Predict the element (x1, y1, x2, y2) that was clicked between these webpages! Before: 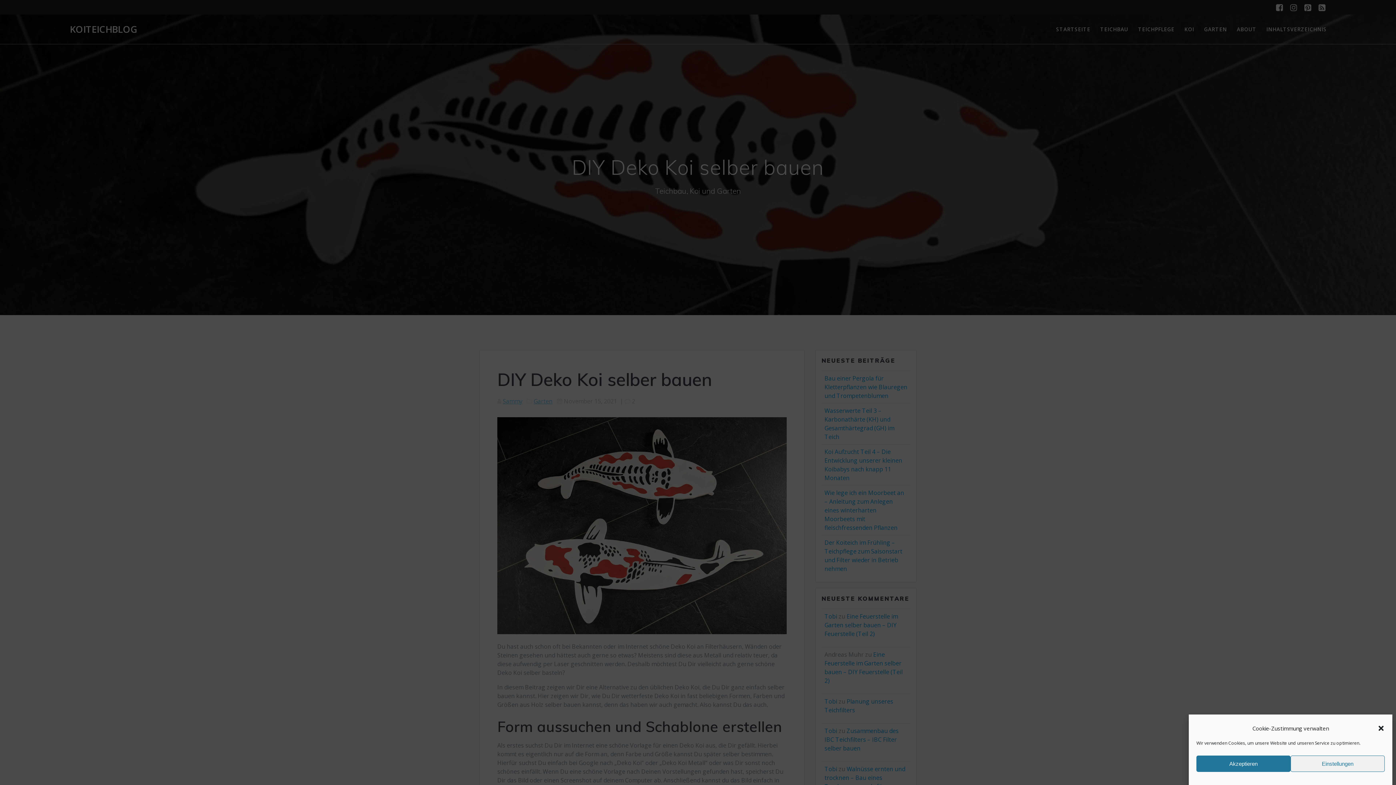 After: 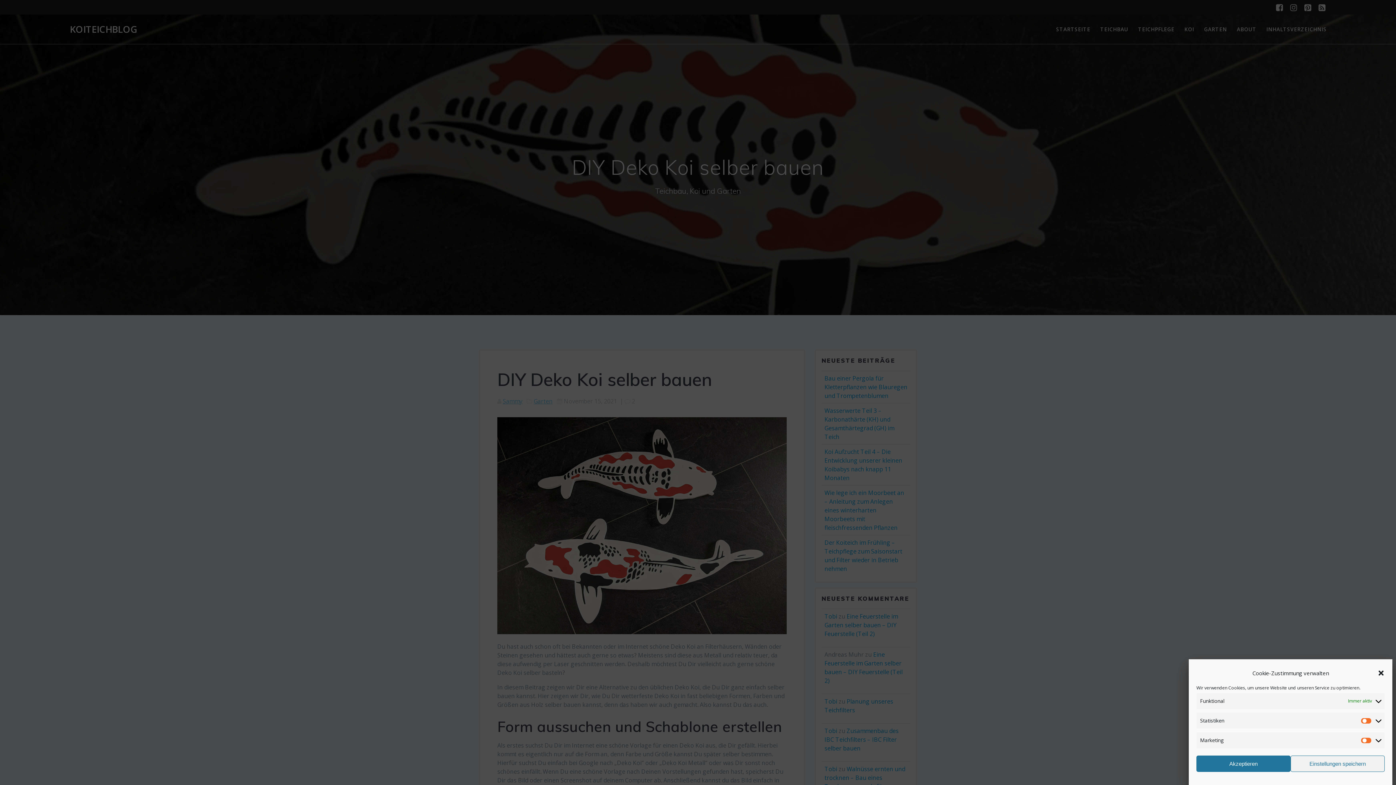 Action: label: Einstellungen bbox: (1290, 756, 1385, 772)